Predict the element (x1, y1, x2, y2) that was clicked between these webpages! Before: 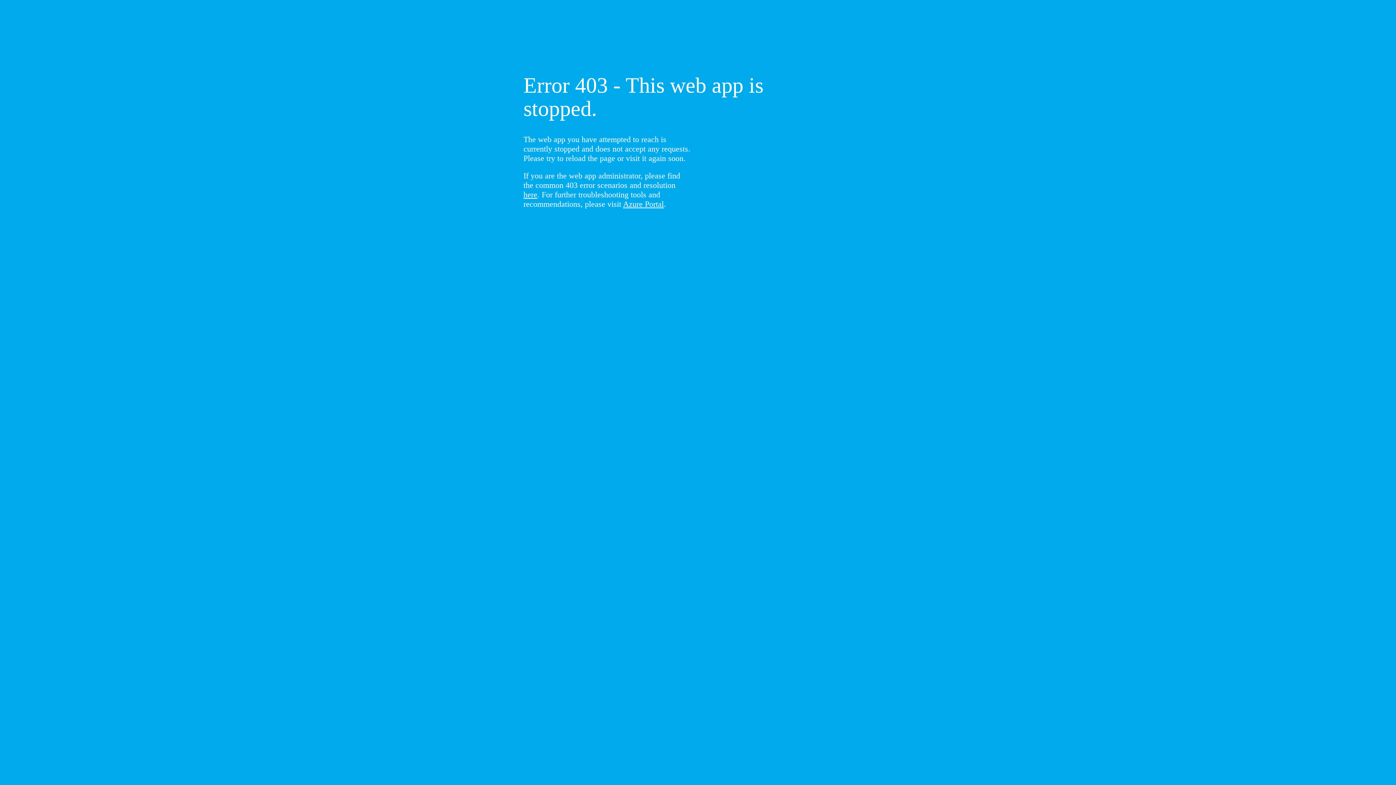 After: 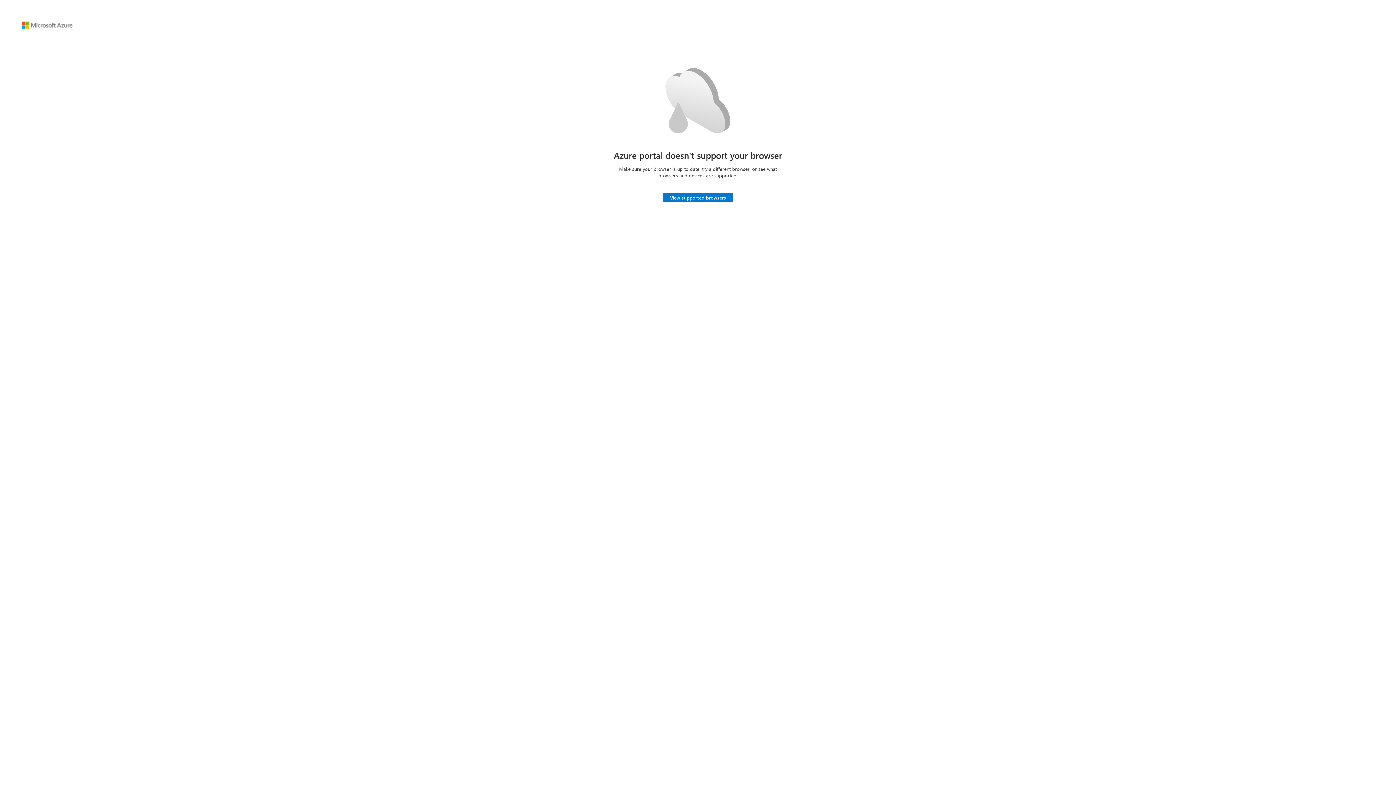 Action: bbox: (623, 199, 664, 208) label: Azure Portal